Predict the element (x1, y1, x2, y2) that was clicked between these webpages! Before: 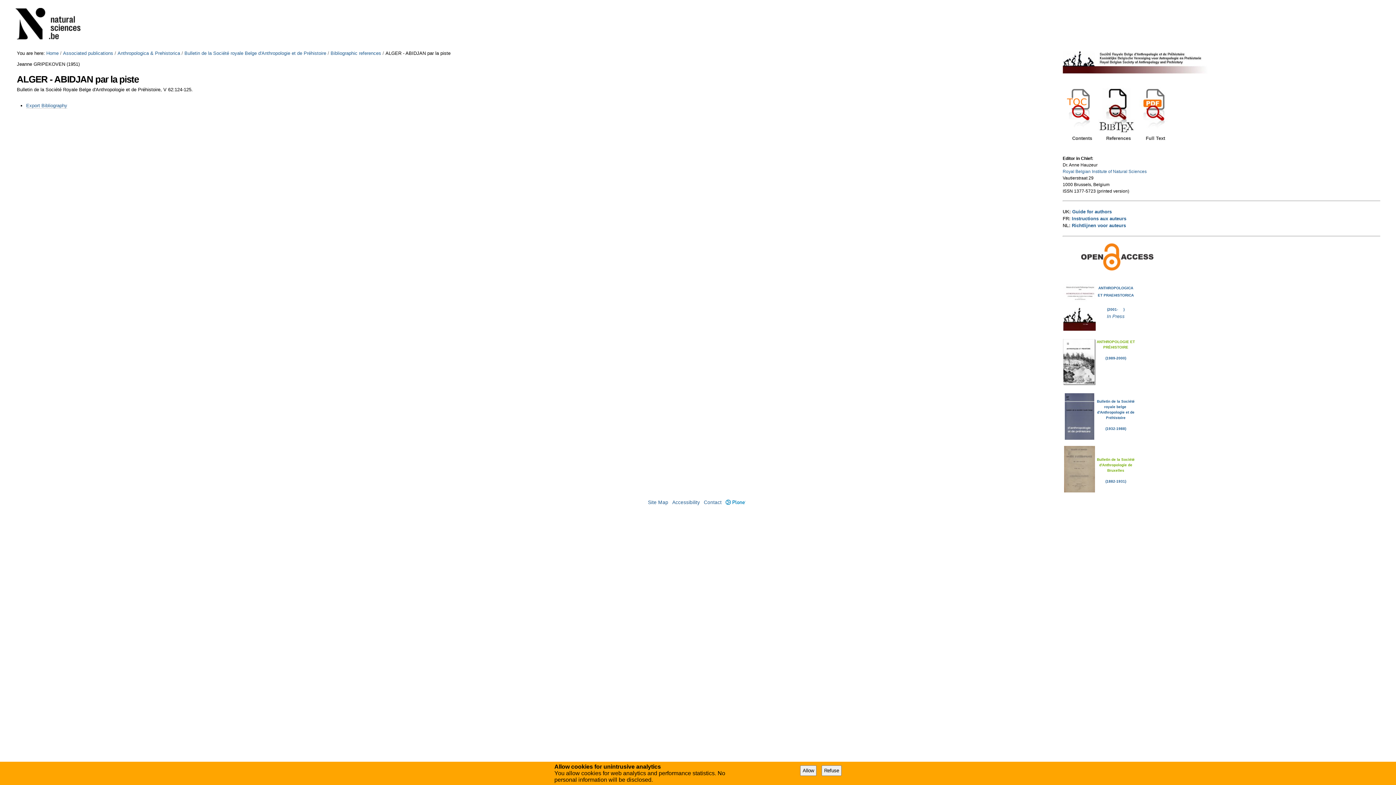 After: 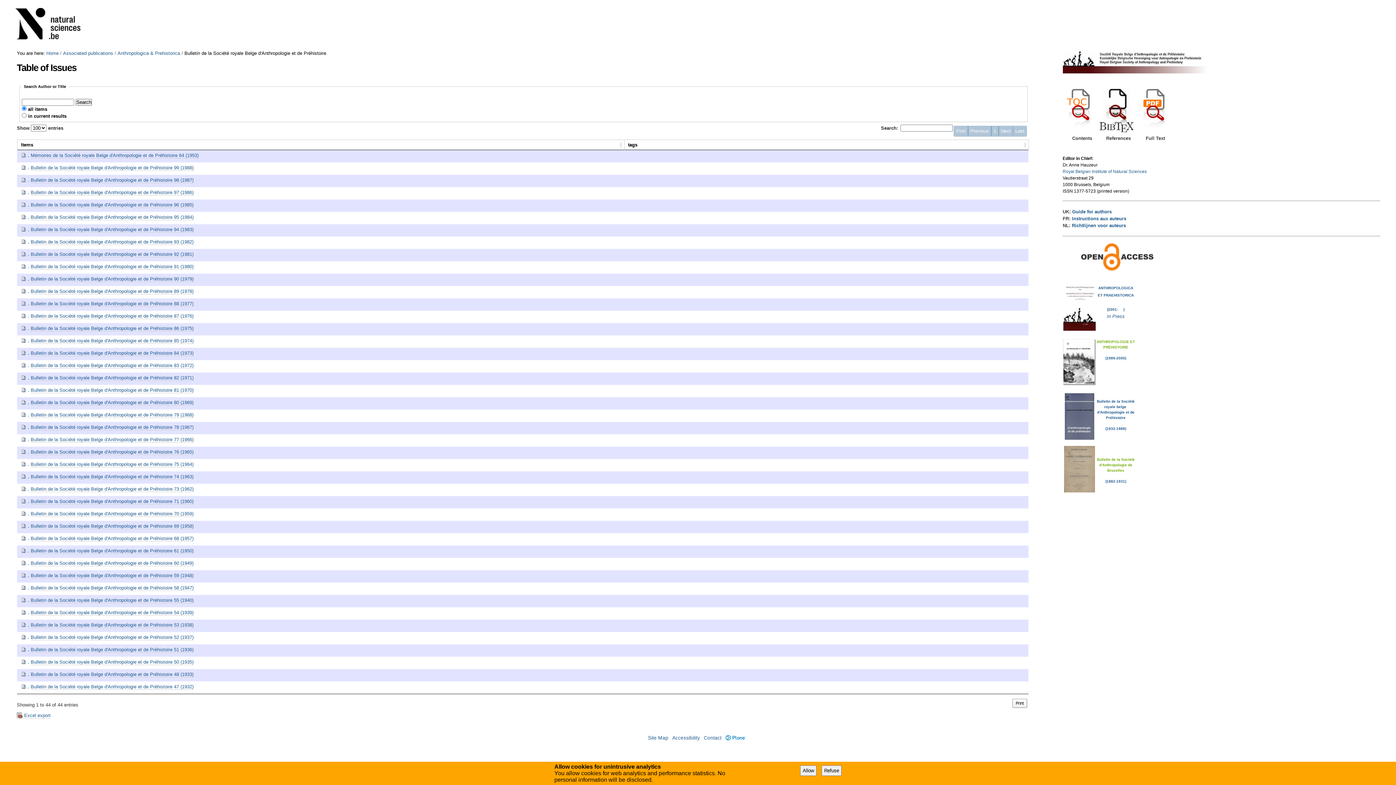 Action: bbox: (1064, 434, 1094, 440)